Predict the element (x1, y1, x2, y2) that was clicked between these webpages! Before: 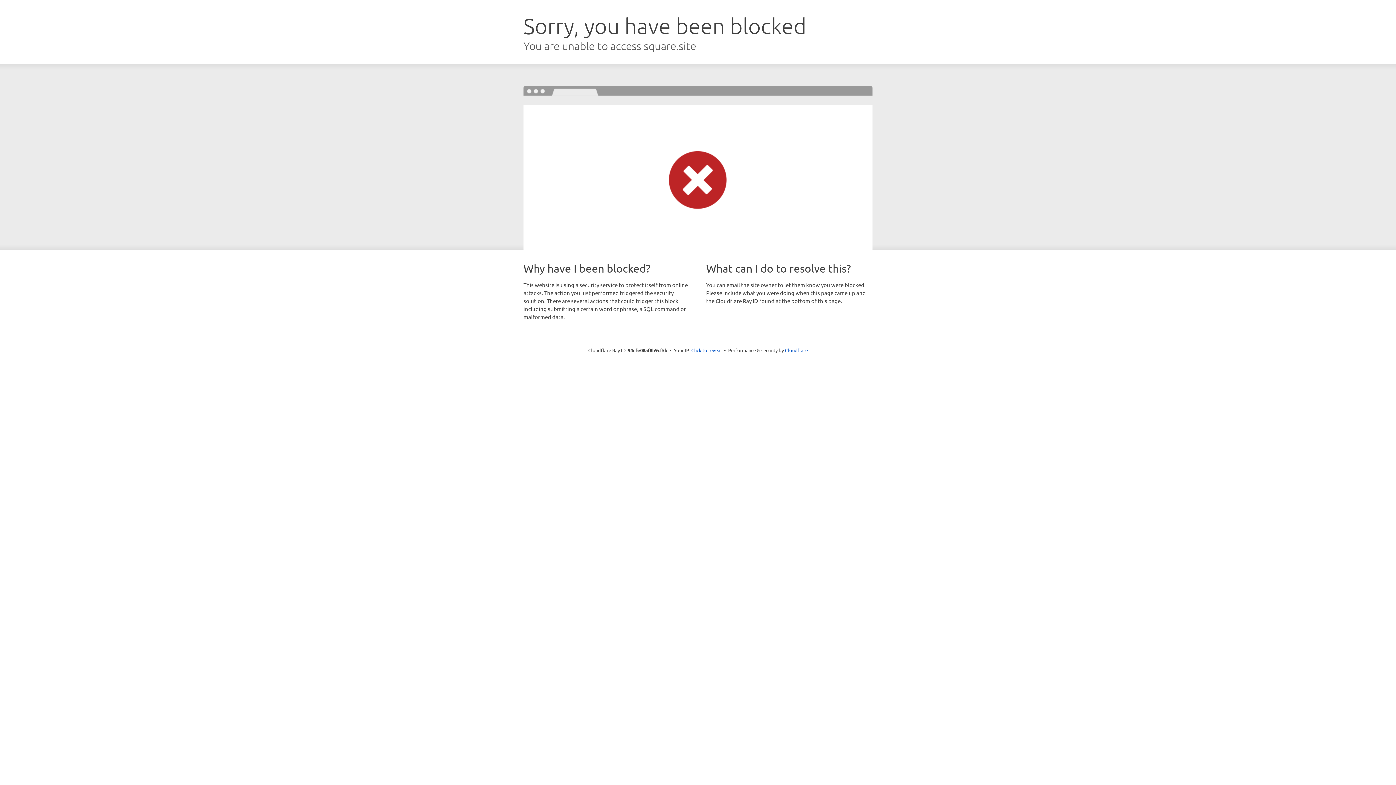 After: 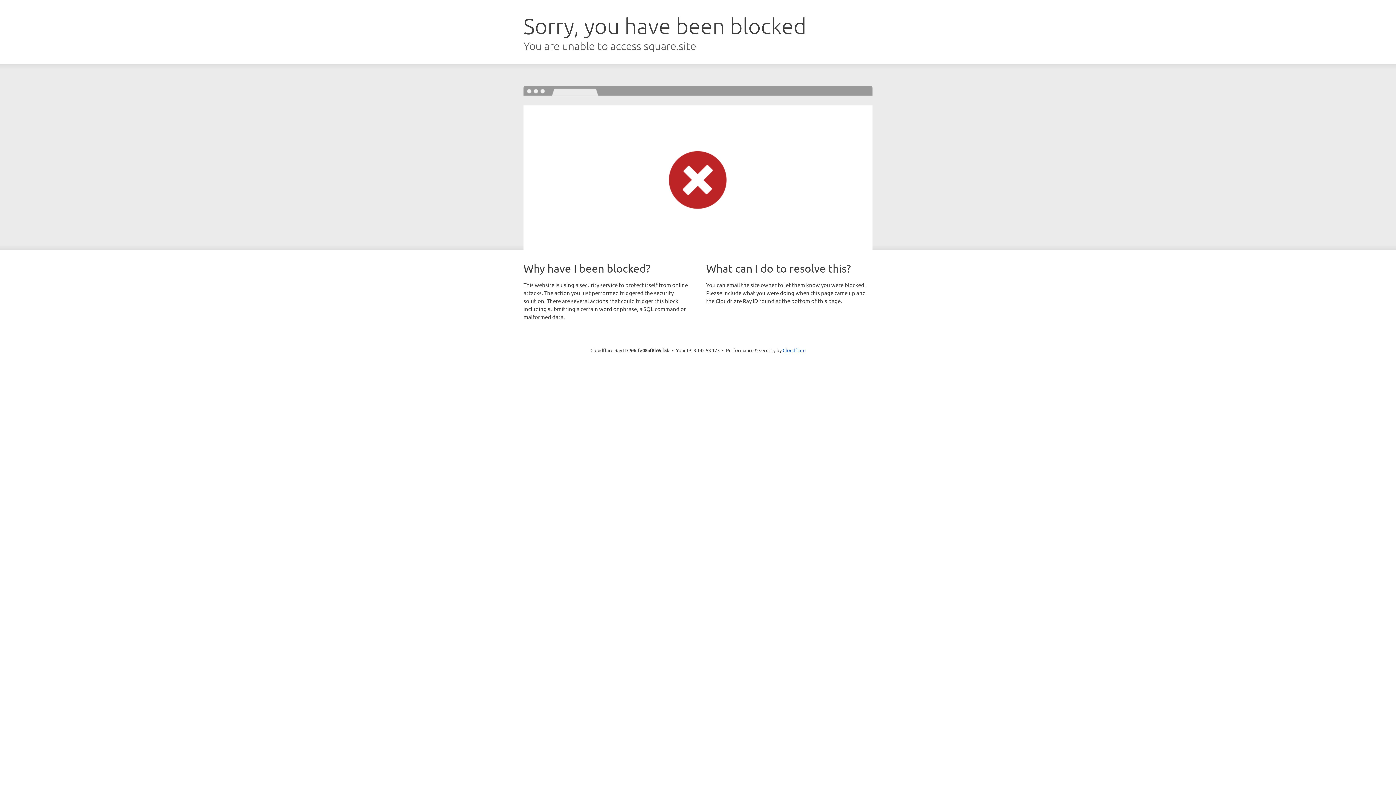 Action: label: Click to reveal bbox: (691, 346, 722, 353)